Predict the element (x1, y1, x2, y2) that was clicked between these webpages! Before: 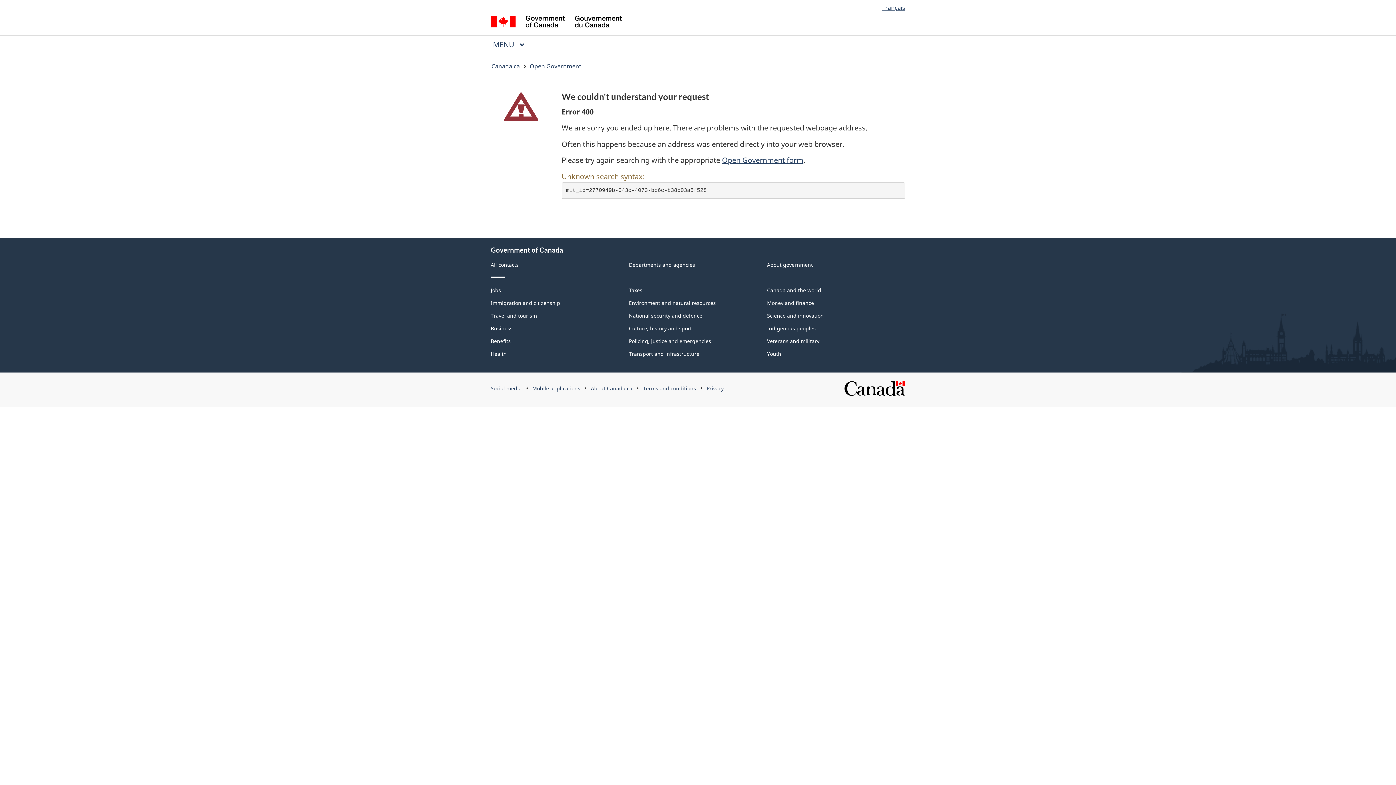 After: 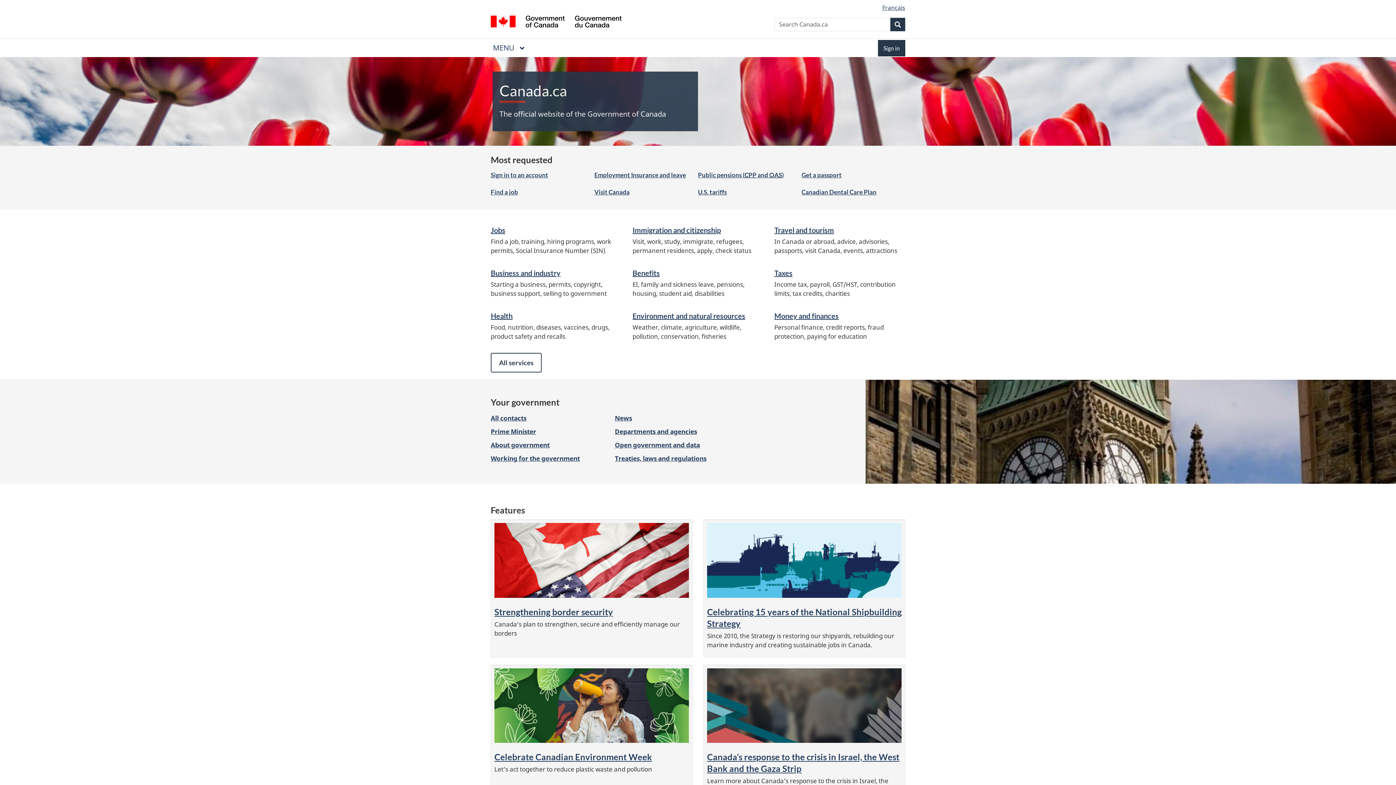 Action: label: / Gouvernement du Canada bbox: (490, 15, 621, 29)